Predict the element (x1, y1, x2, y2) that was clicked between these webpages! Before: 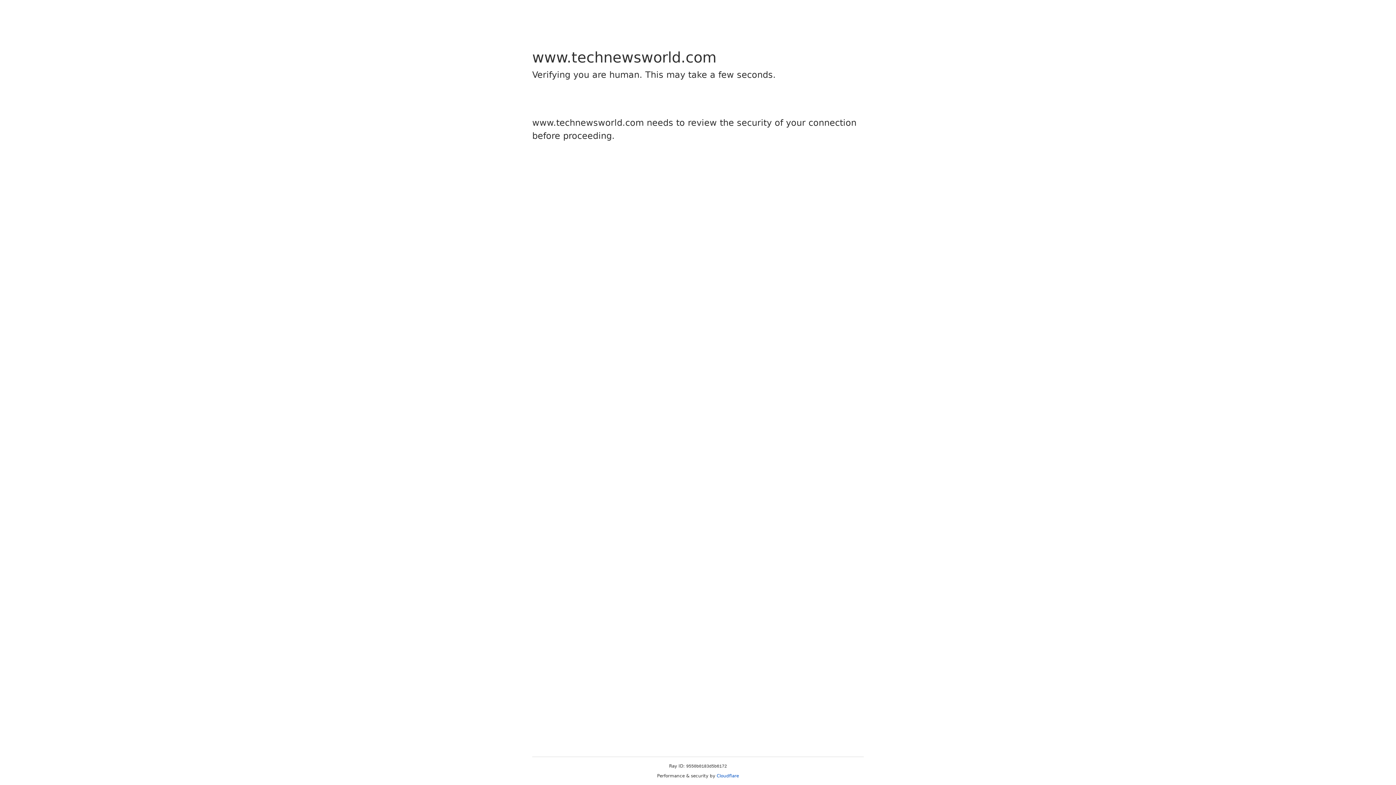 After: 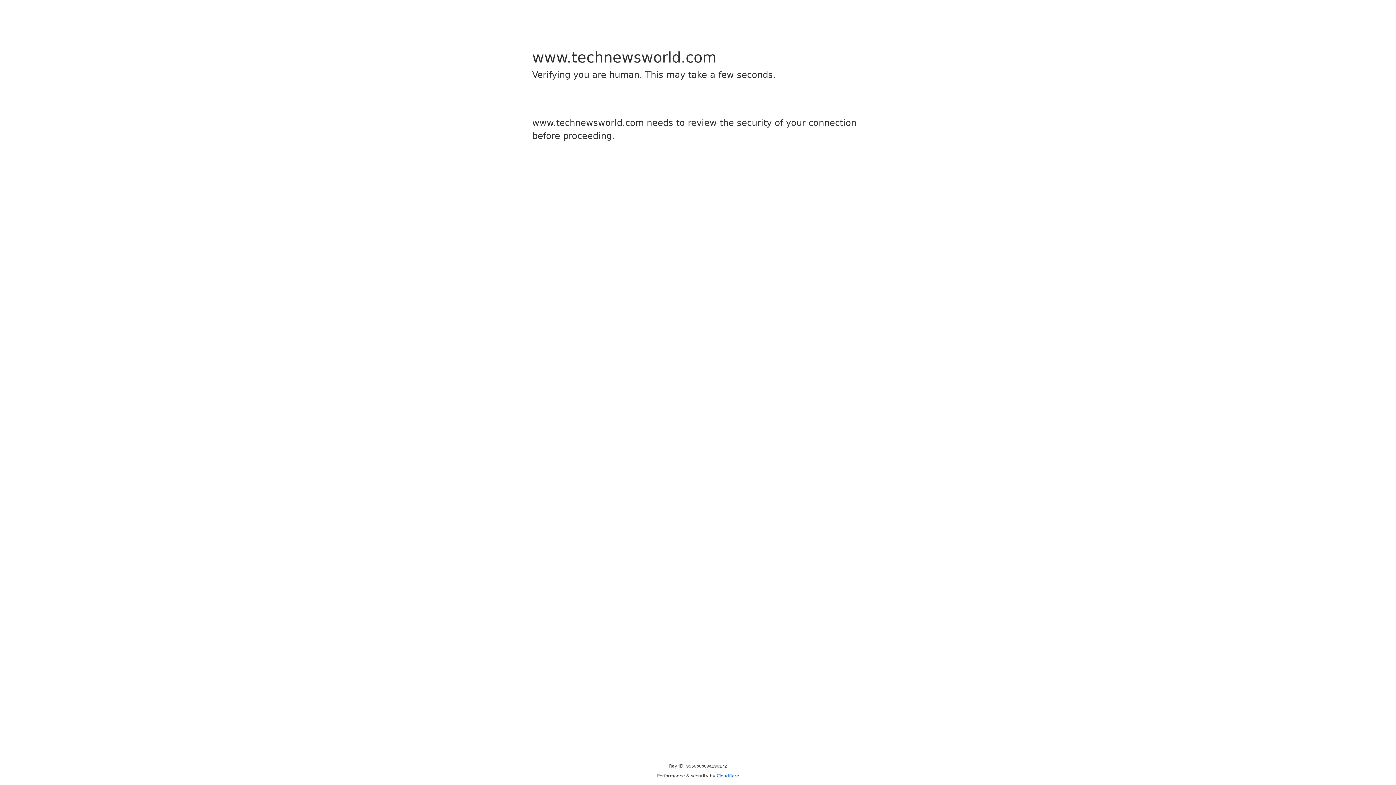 Action: label: Cloudflare bbox: (716, 773, 739, 778)